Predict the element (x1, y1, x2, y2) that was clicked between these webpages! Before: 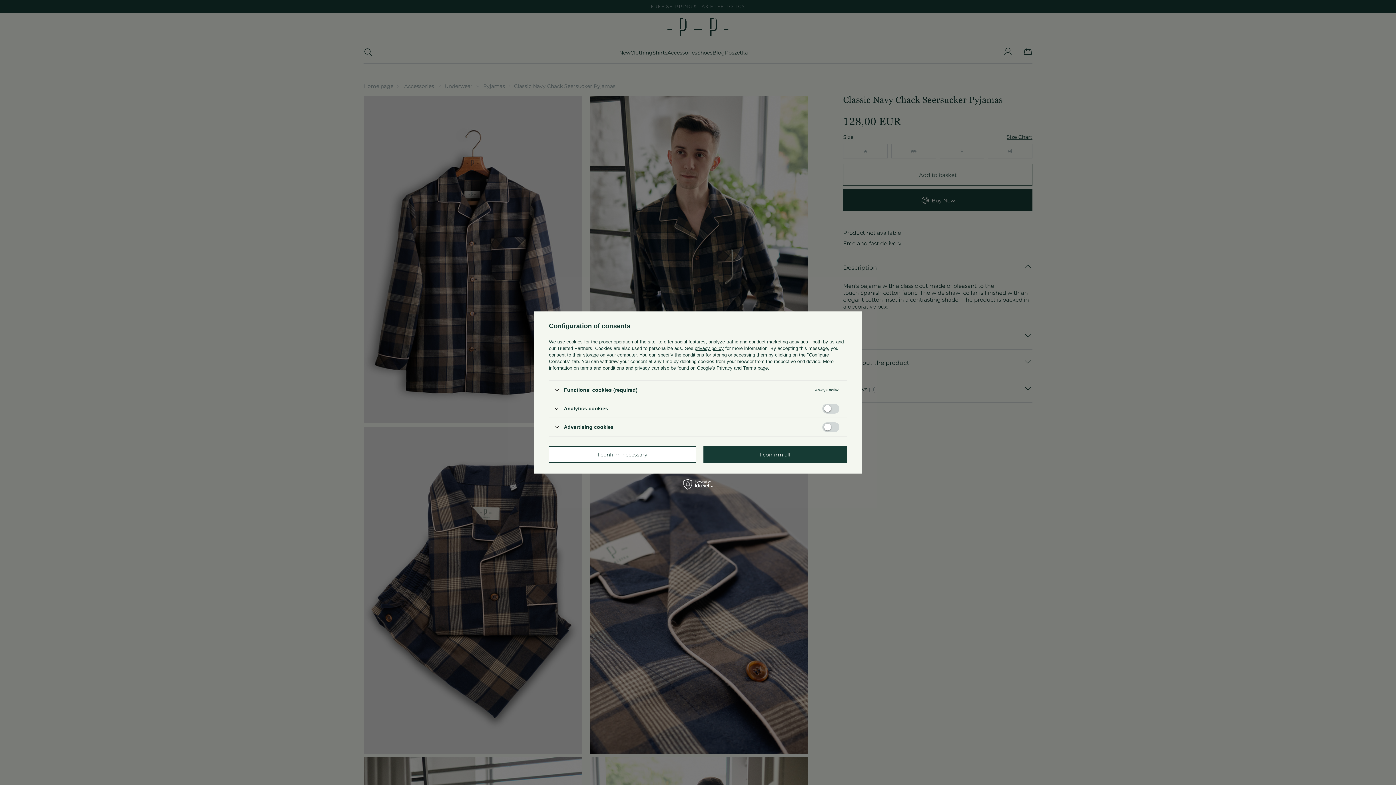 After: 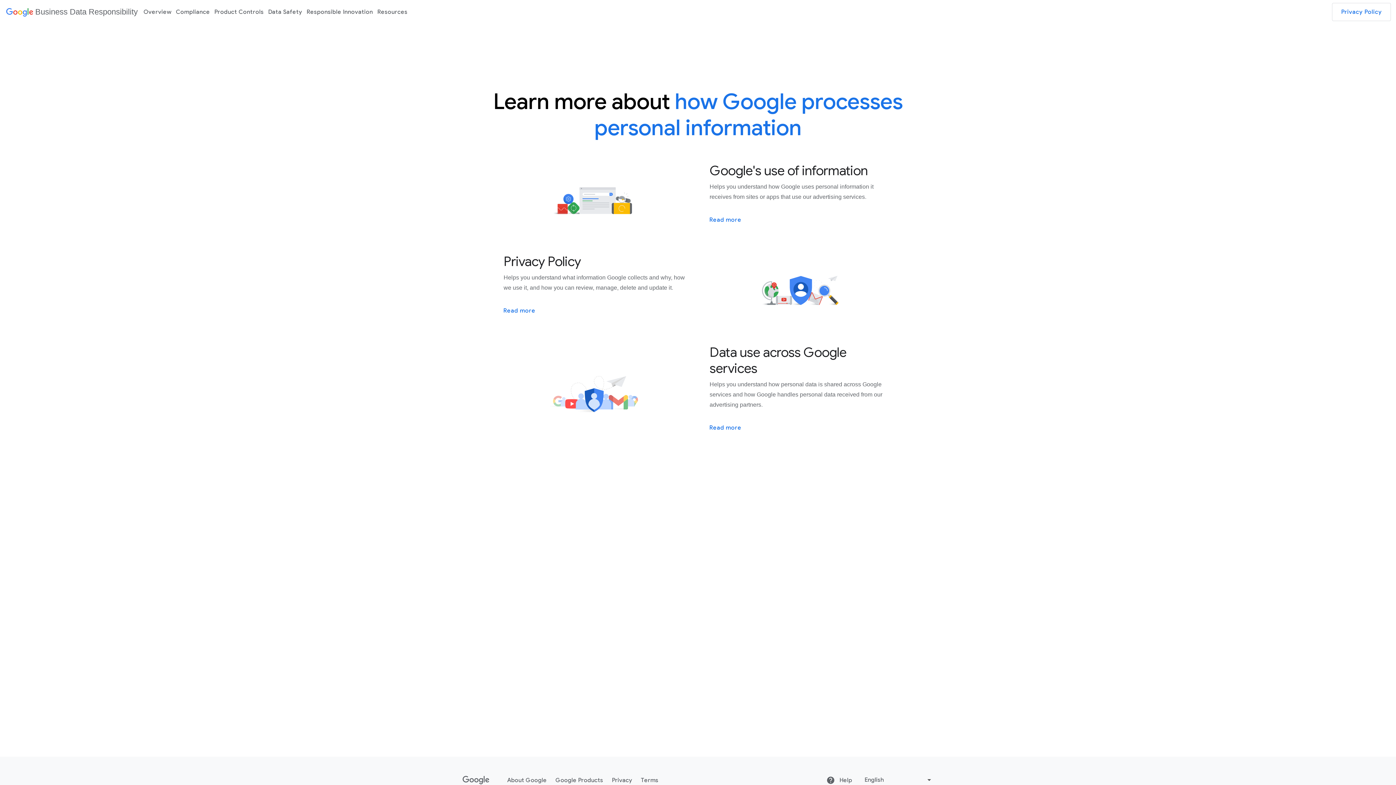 Action: bbox: (697, 365, 768, 370) label: Google's Privacy and Terms page